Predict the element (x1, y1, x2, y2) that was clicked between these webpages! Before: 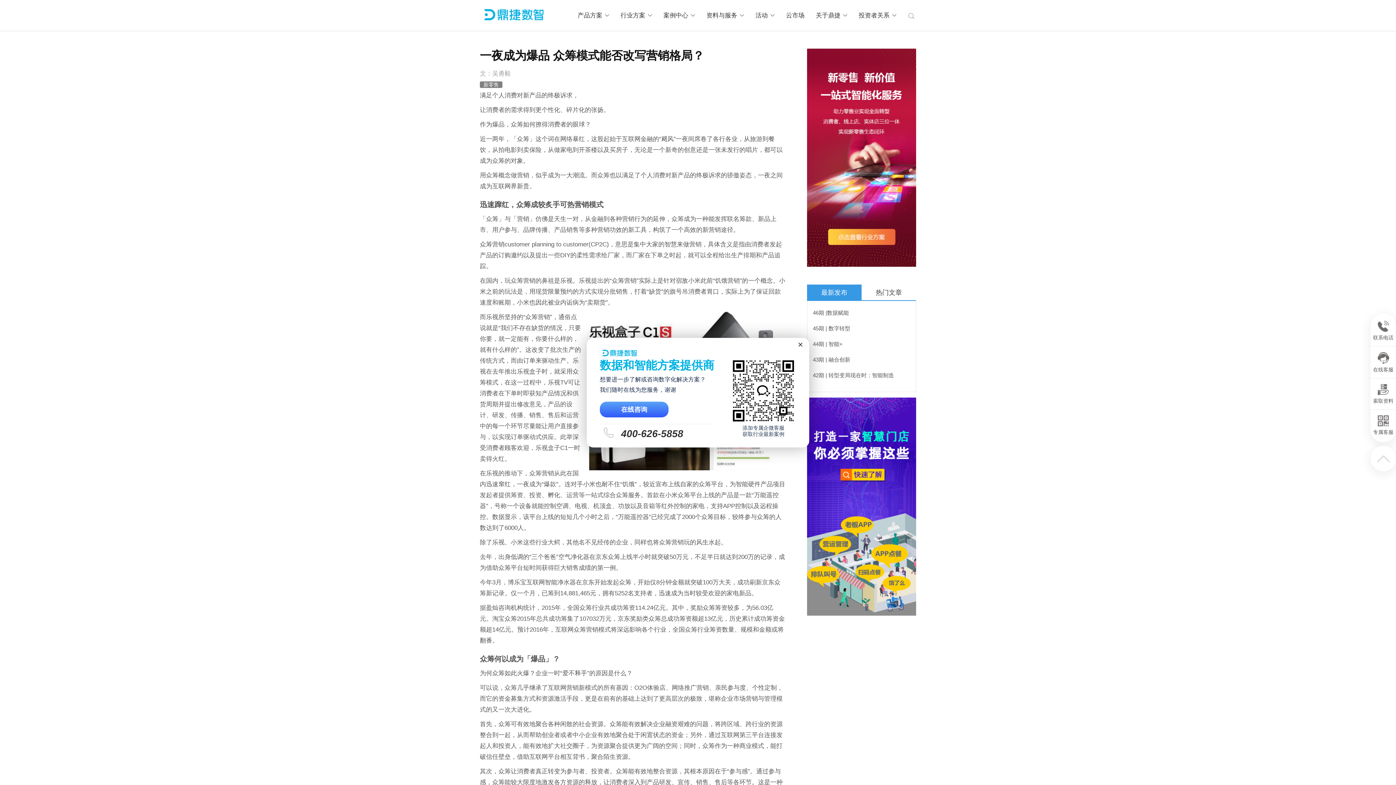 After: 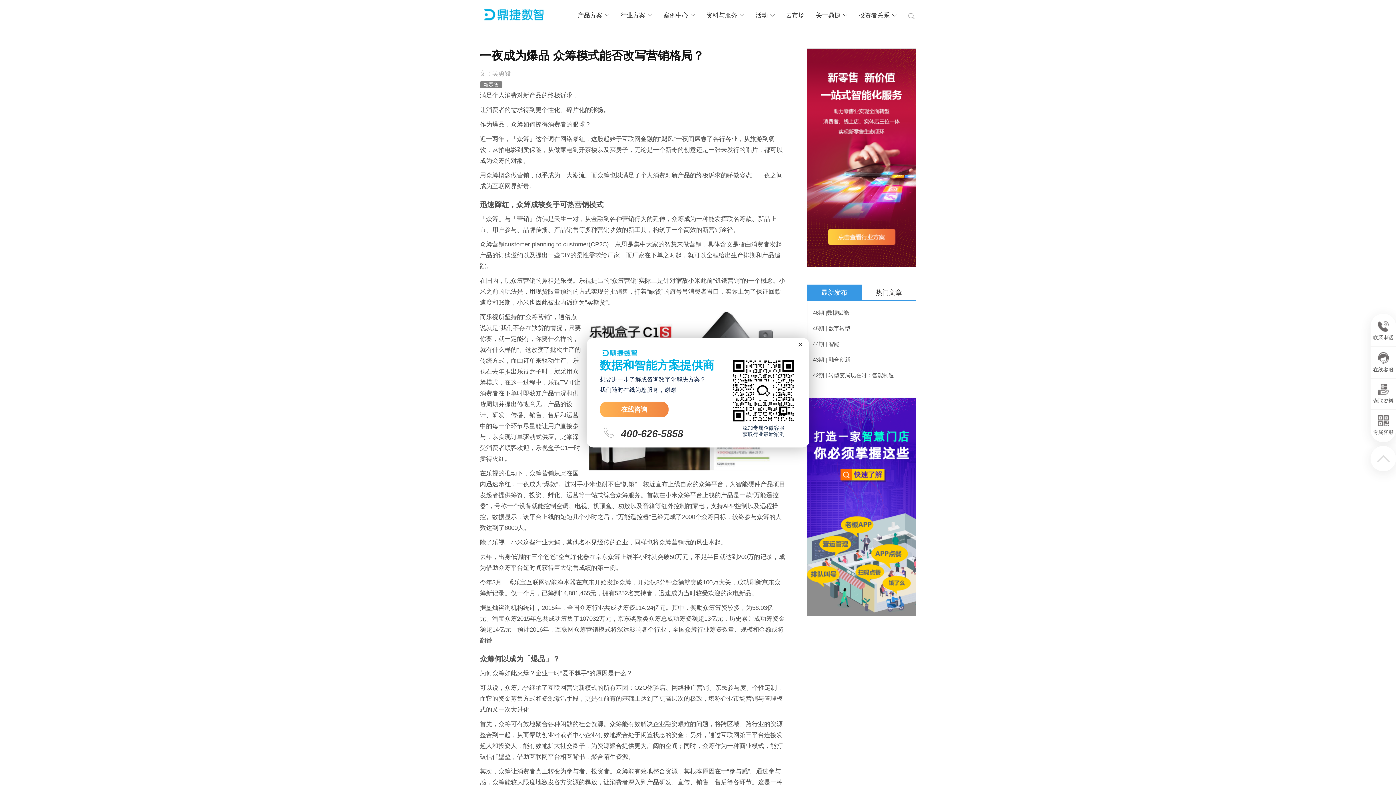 Action: label: 在线咨询 bbox: (600, 401, 668, 417)